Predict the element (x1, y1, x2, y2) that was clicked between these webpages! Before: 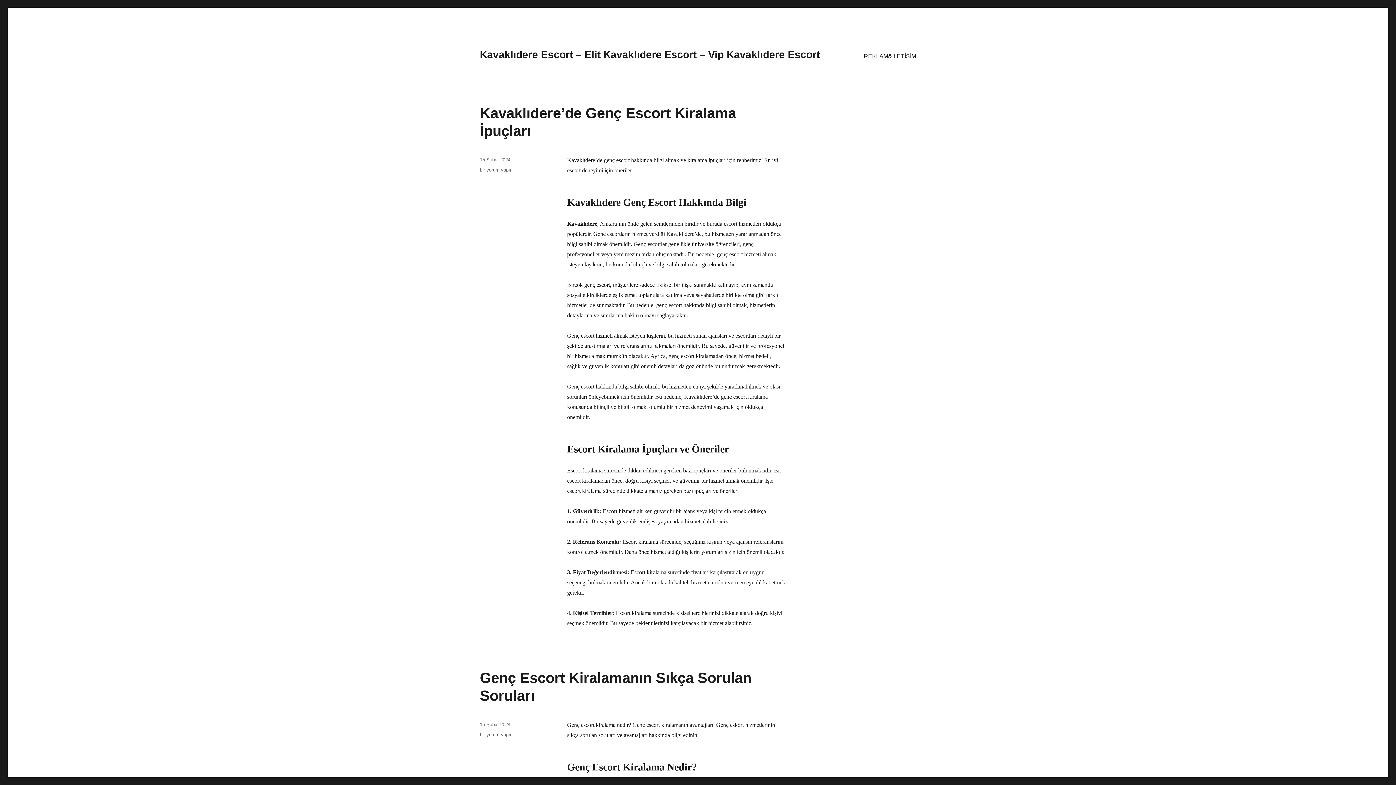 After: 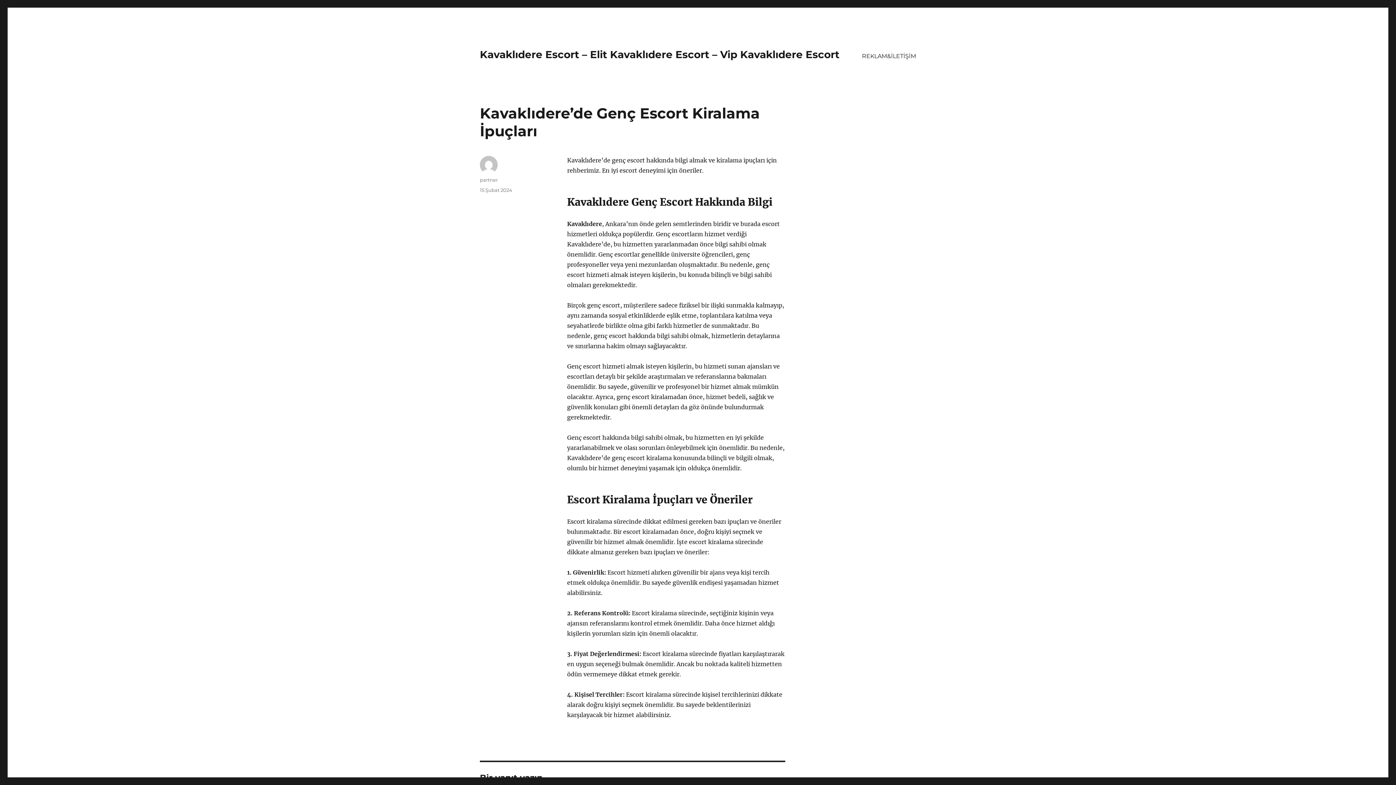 Action: label: 15 Şubat 2024 bbox: (480, 157, 510, 162)